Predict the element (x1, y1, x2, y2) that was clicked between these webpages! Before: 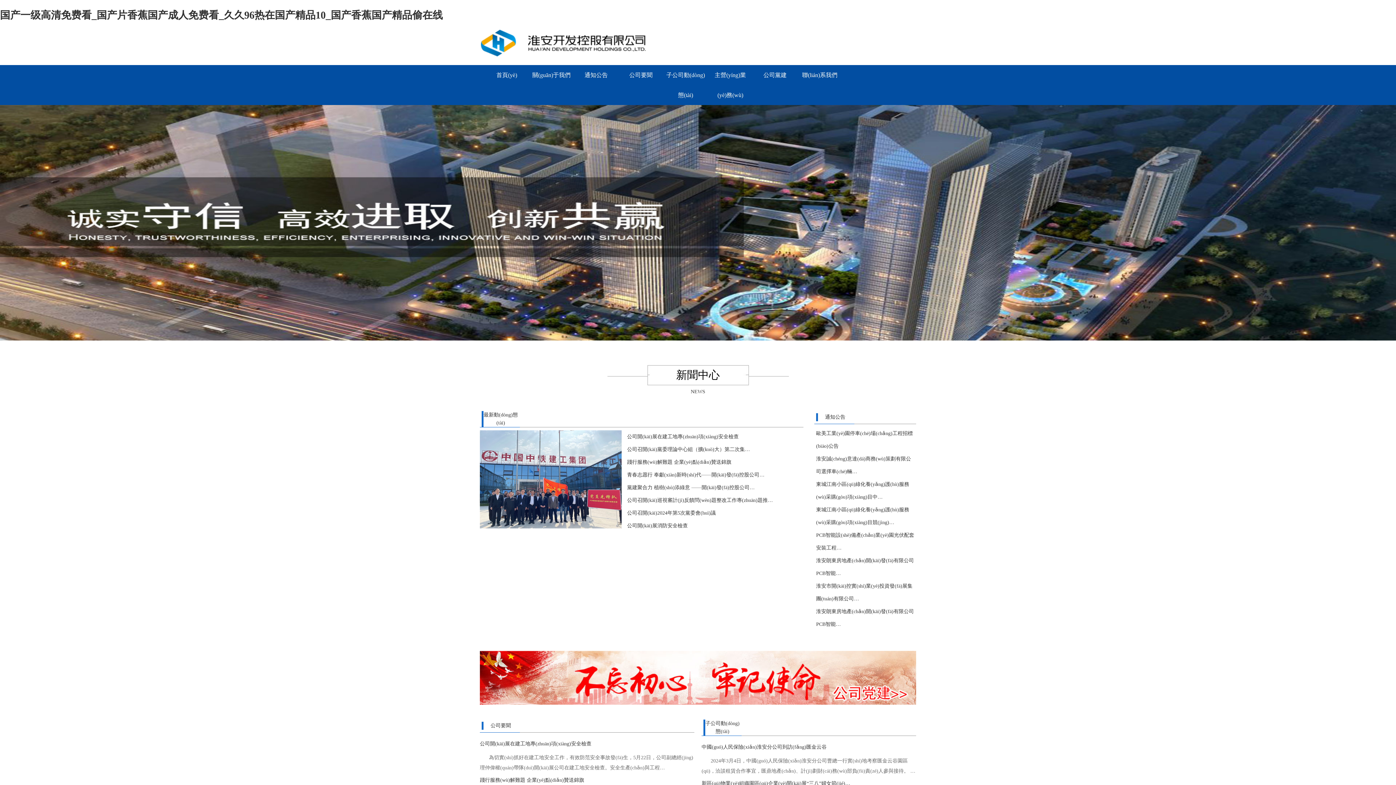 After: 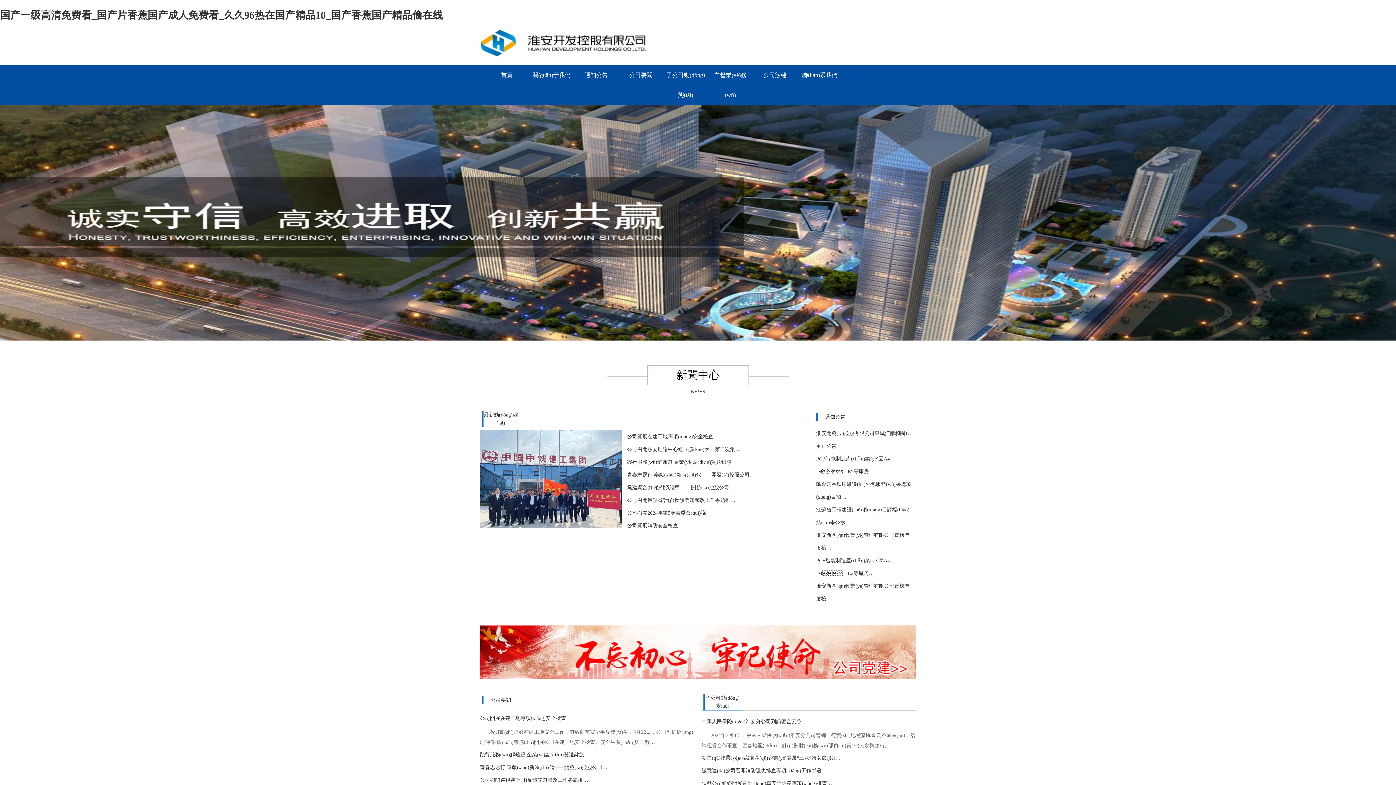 Action: label: 首頁(yè) bbox: (486, 65, 526, 85)